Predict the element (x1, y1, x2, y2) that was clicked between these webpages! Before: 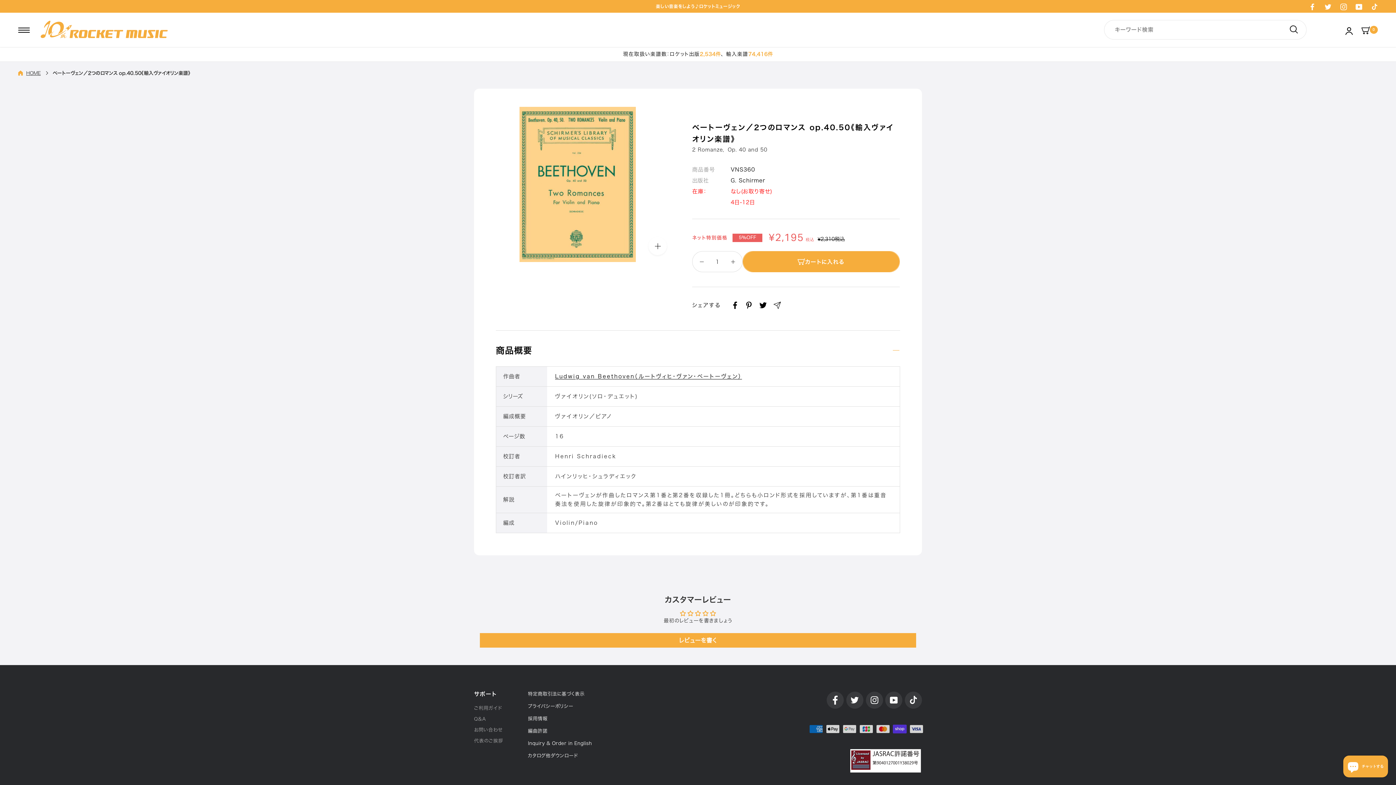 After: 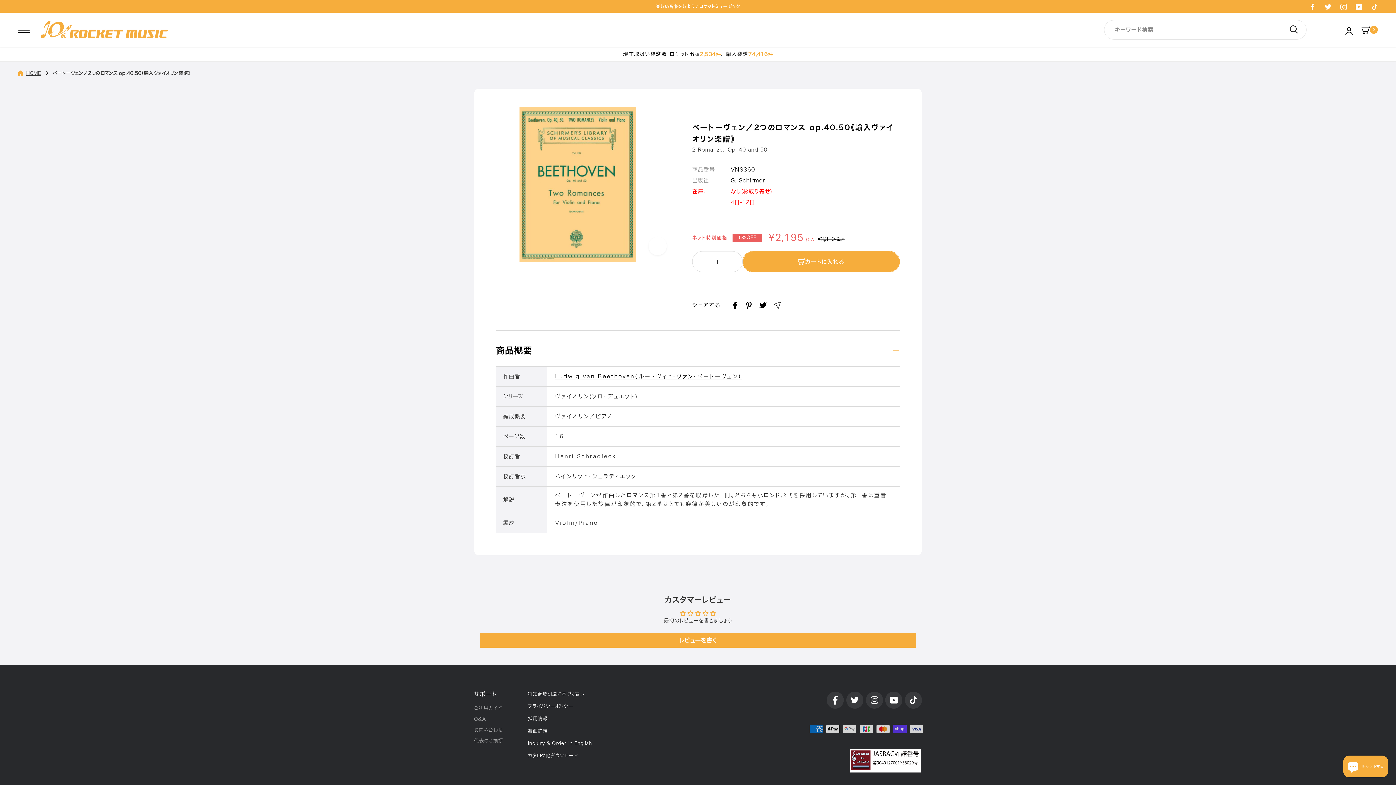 Action: label: Facebook bbox: (1309, 2, 1316, 10)